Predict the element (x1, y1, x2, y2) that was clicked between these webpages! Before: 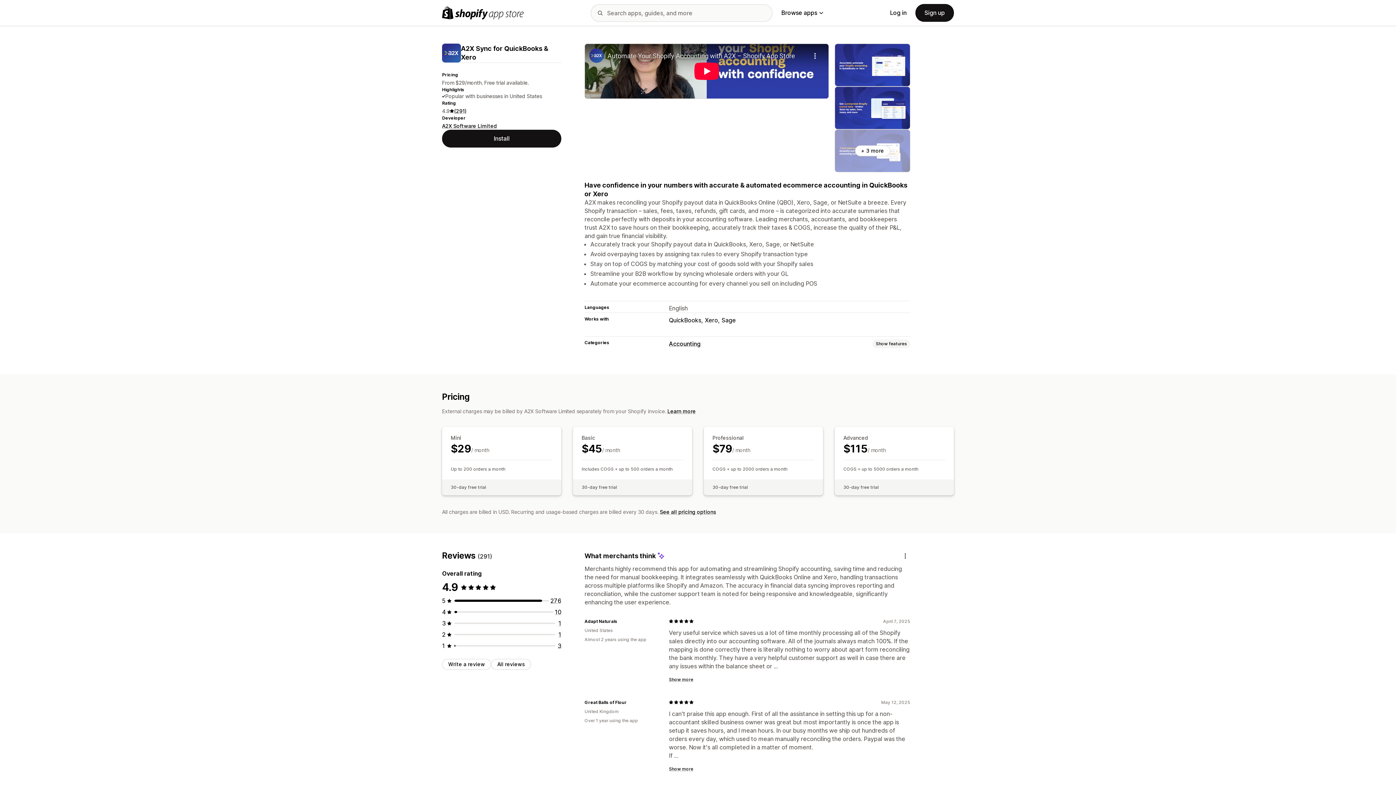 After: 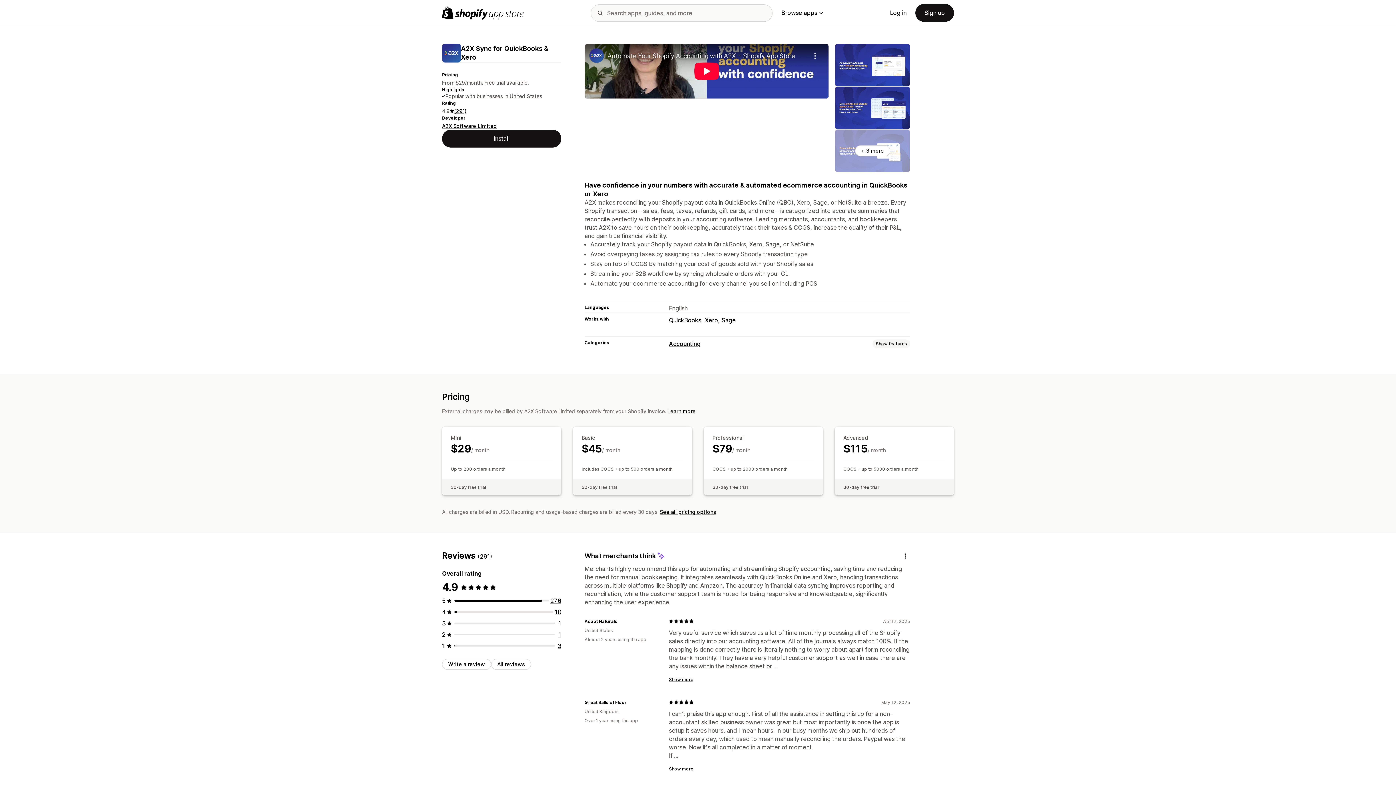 Action: label: See all pricing options bbox: (660, 508, 716, 515)